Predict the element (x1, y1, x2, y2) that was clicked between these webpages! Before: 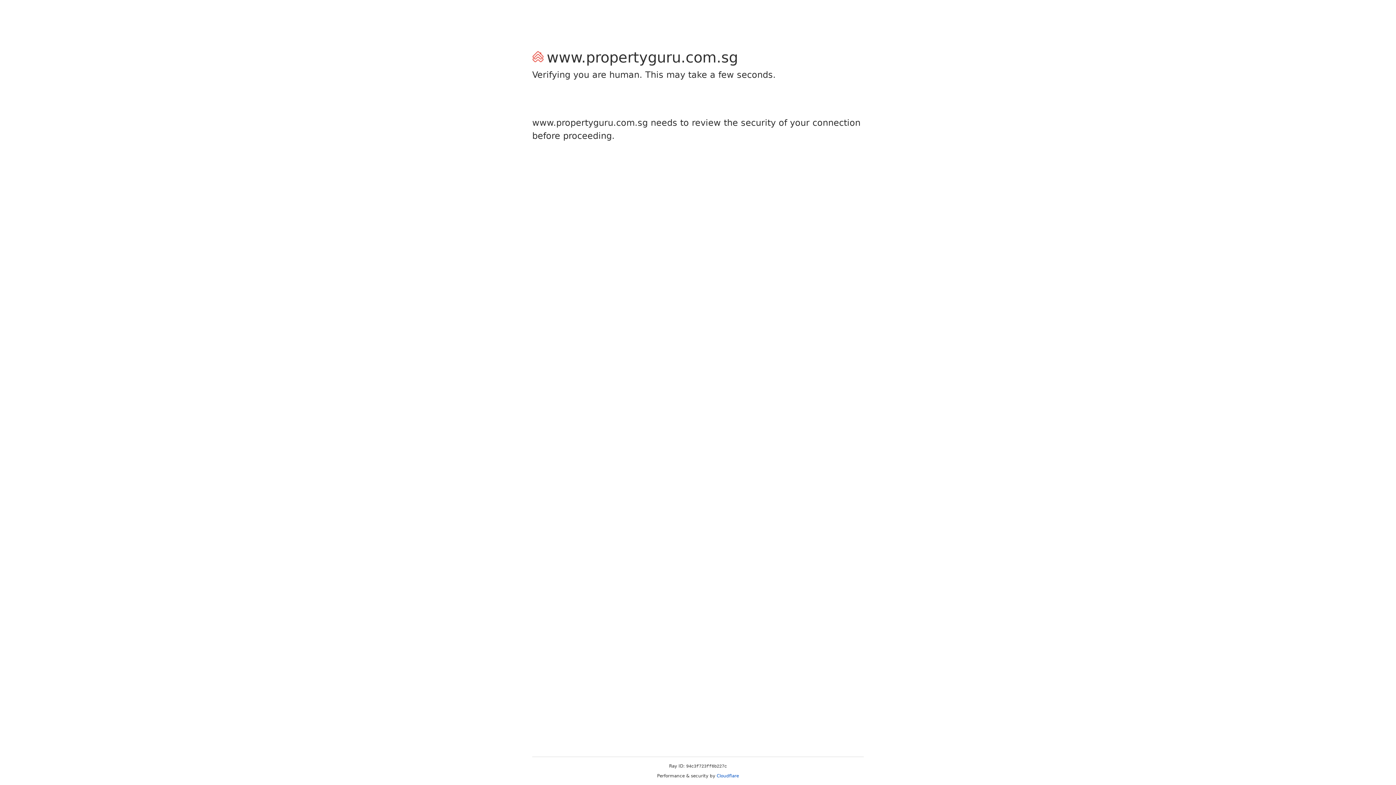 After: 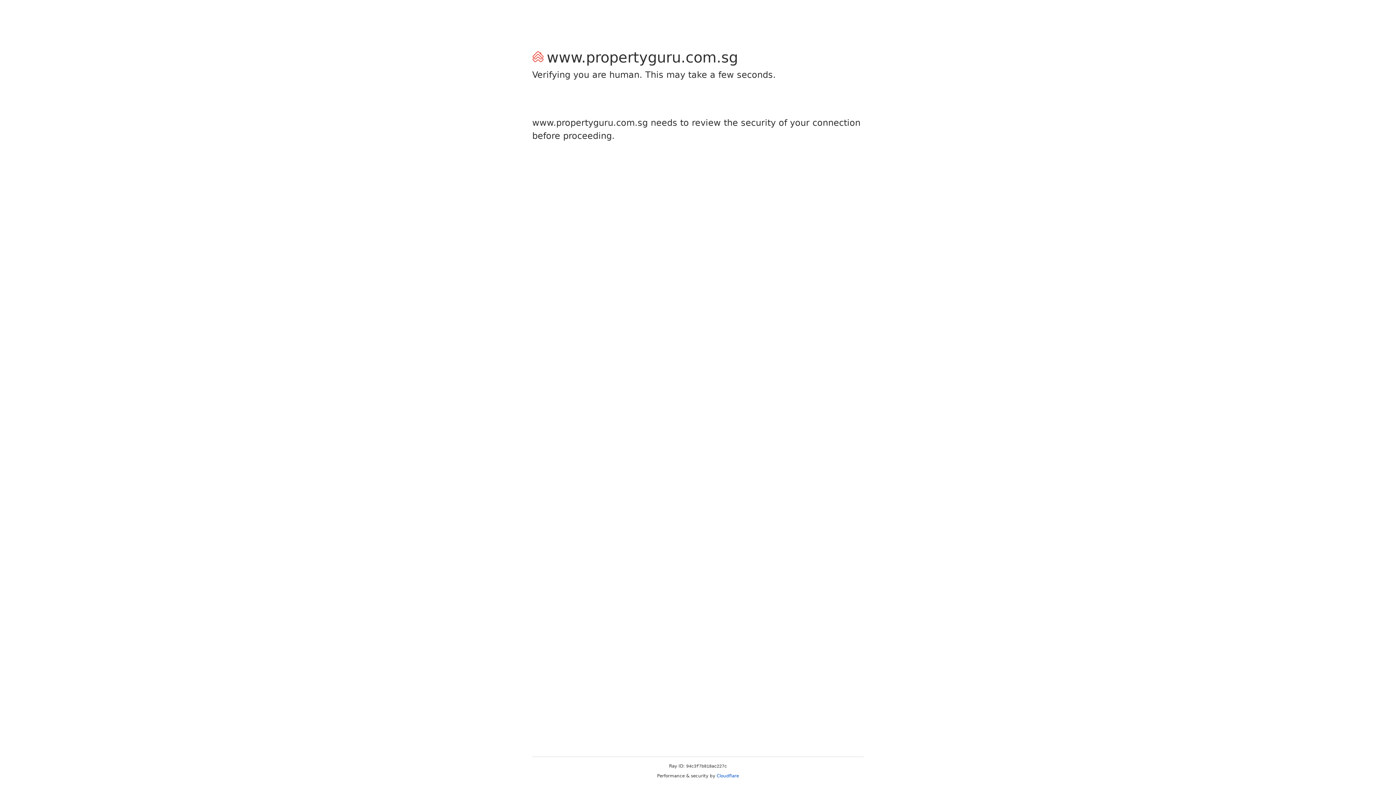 Action: label: Cloudflare bbox: (716, 773, 739, 778)